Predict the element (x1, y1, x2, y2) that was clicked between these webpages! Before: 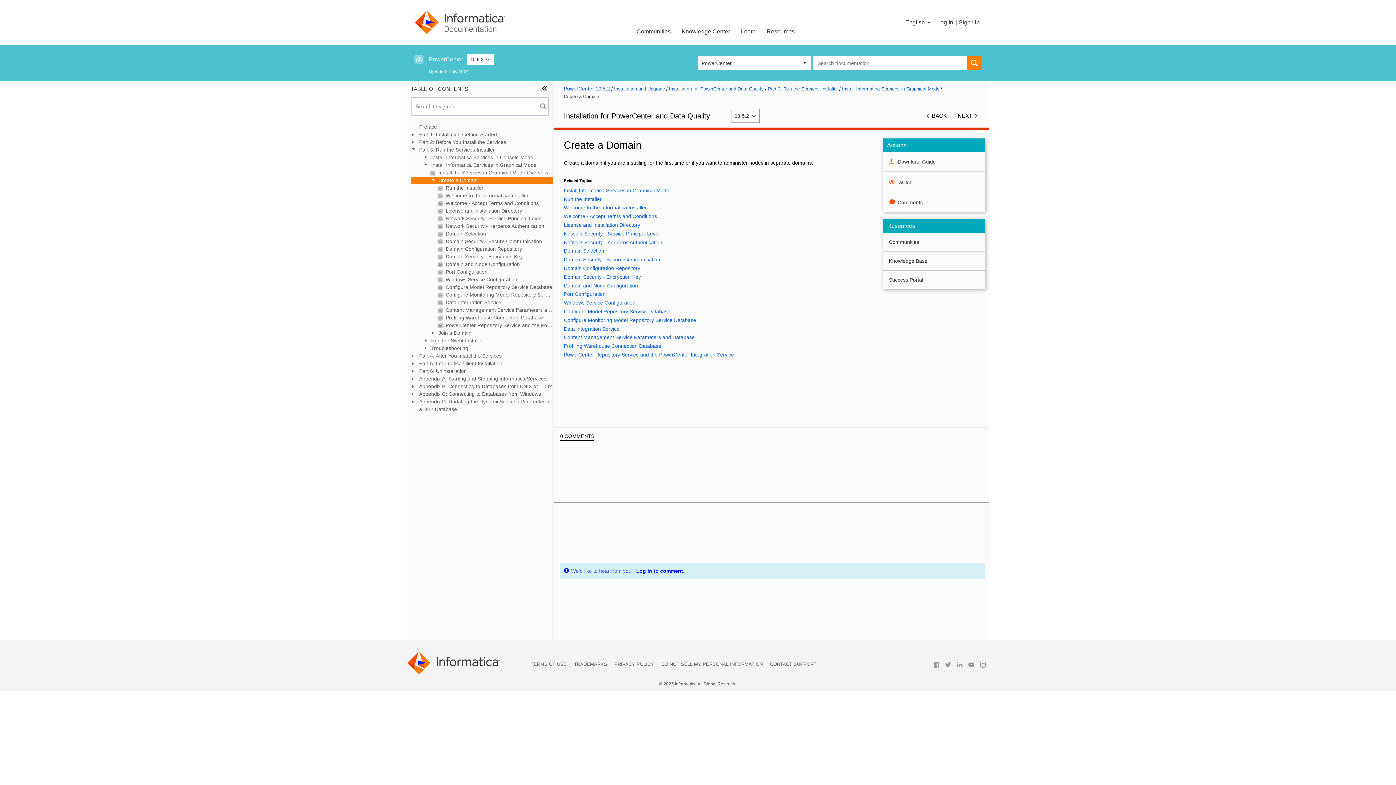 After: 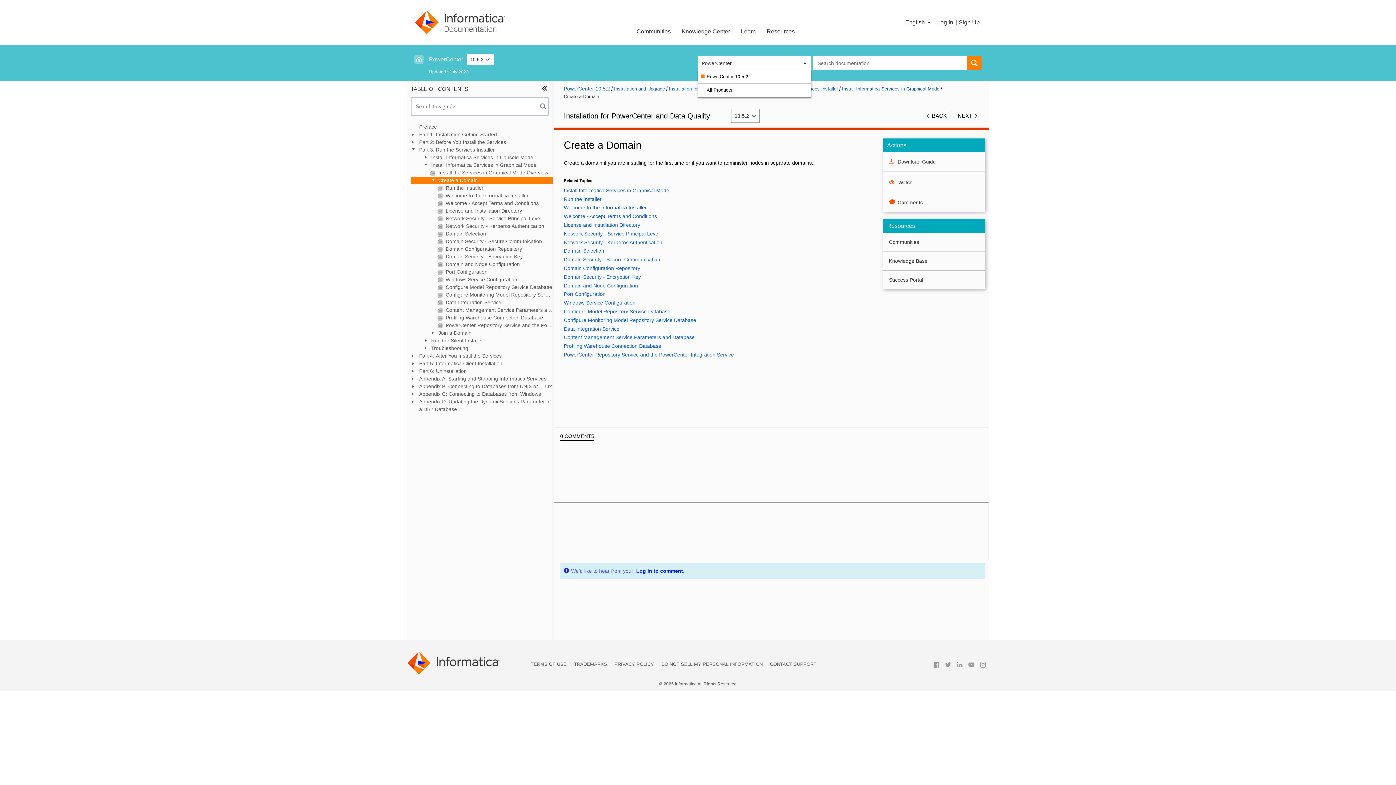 Action: bbox: (698, 55, 811, 70) label: PowerCenter